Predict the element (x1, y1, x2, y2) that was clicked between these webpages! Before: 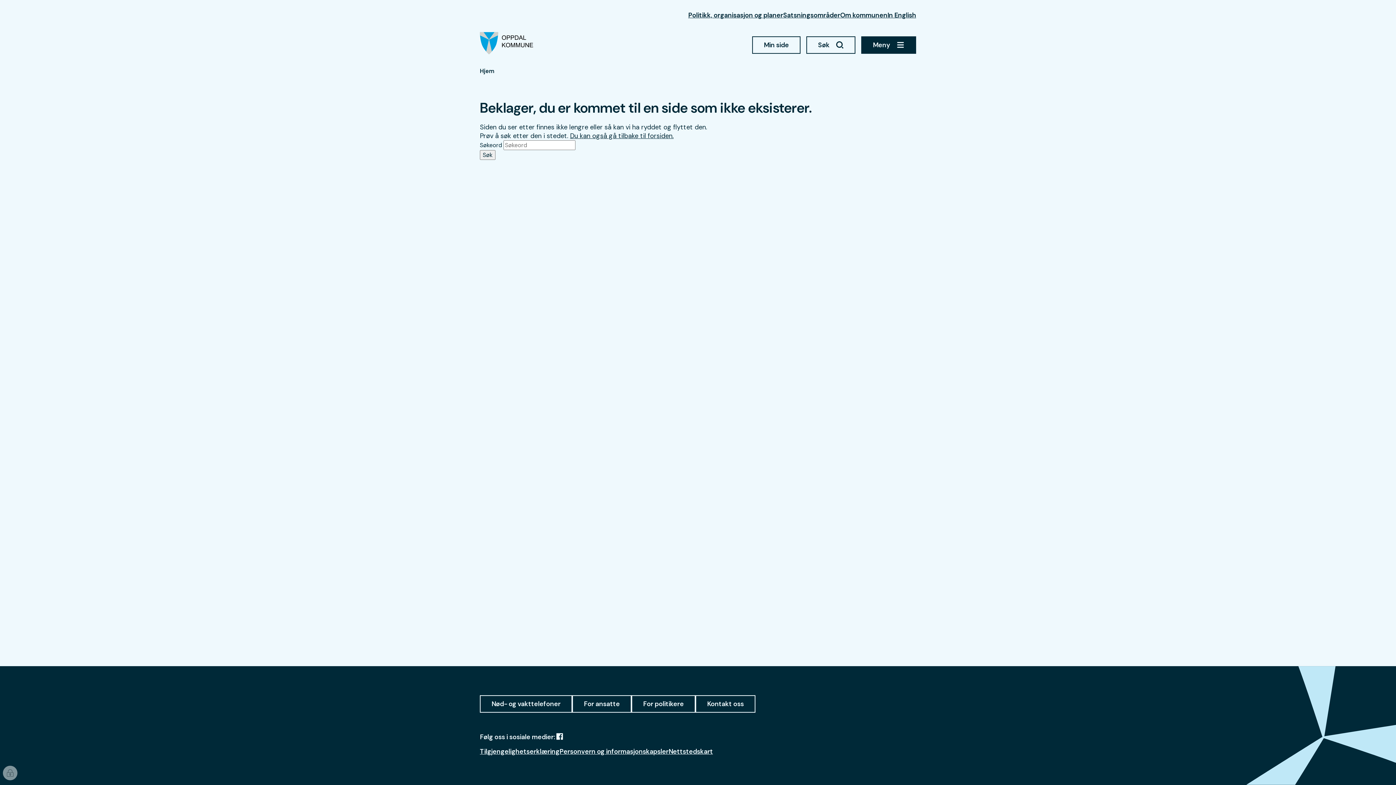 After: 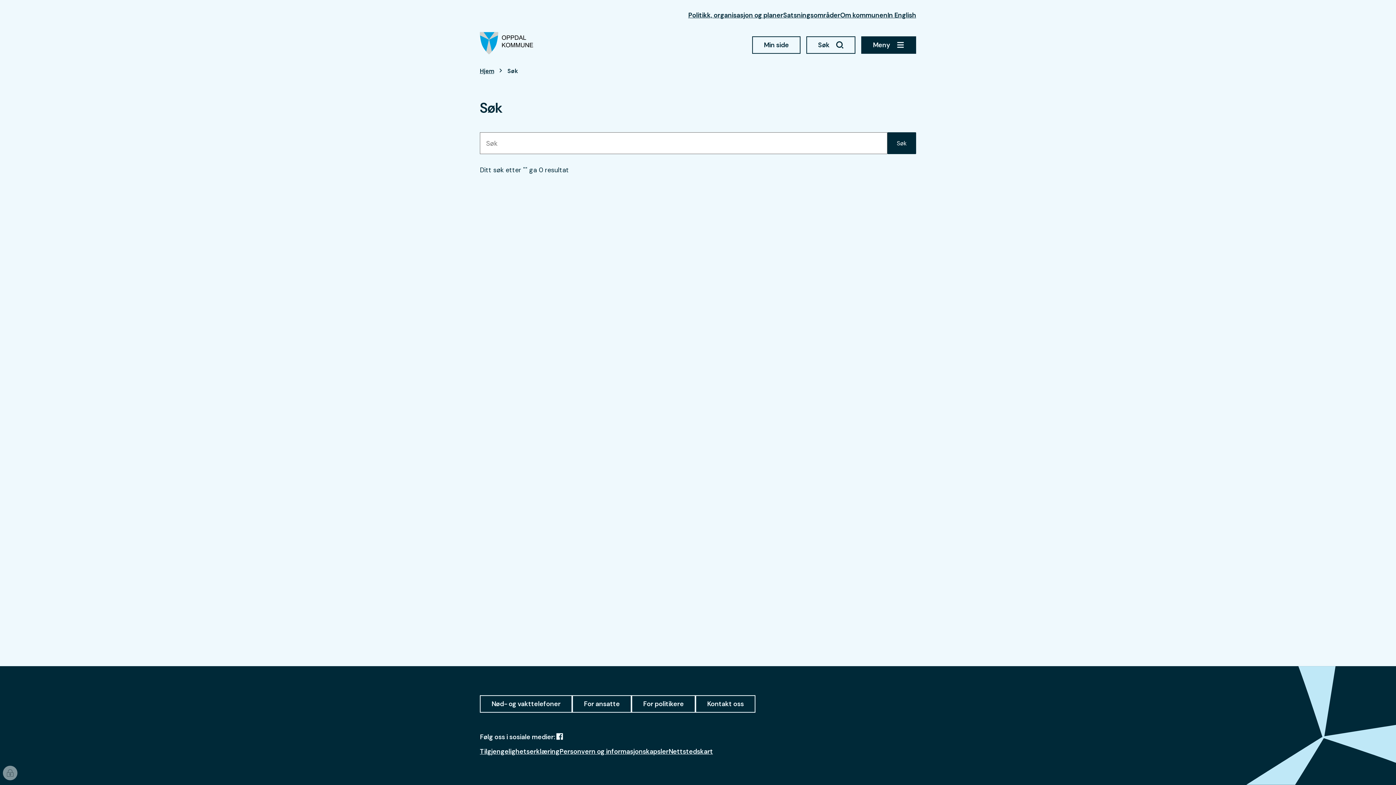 Action: bbox: (480, 150, 495, 160) label: Søk